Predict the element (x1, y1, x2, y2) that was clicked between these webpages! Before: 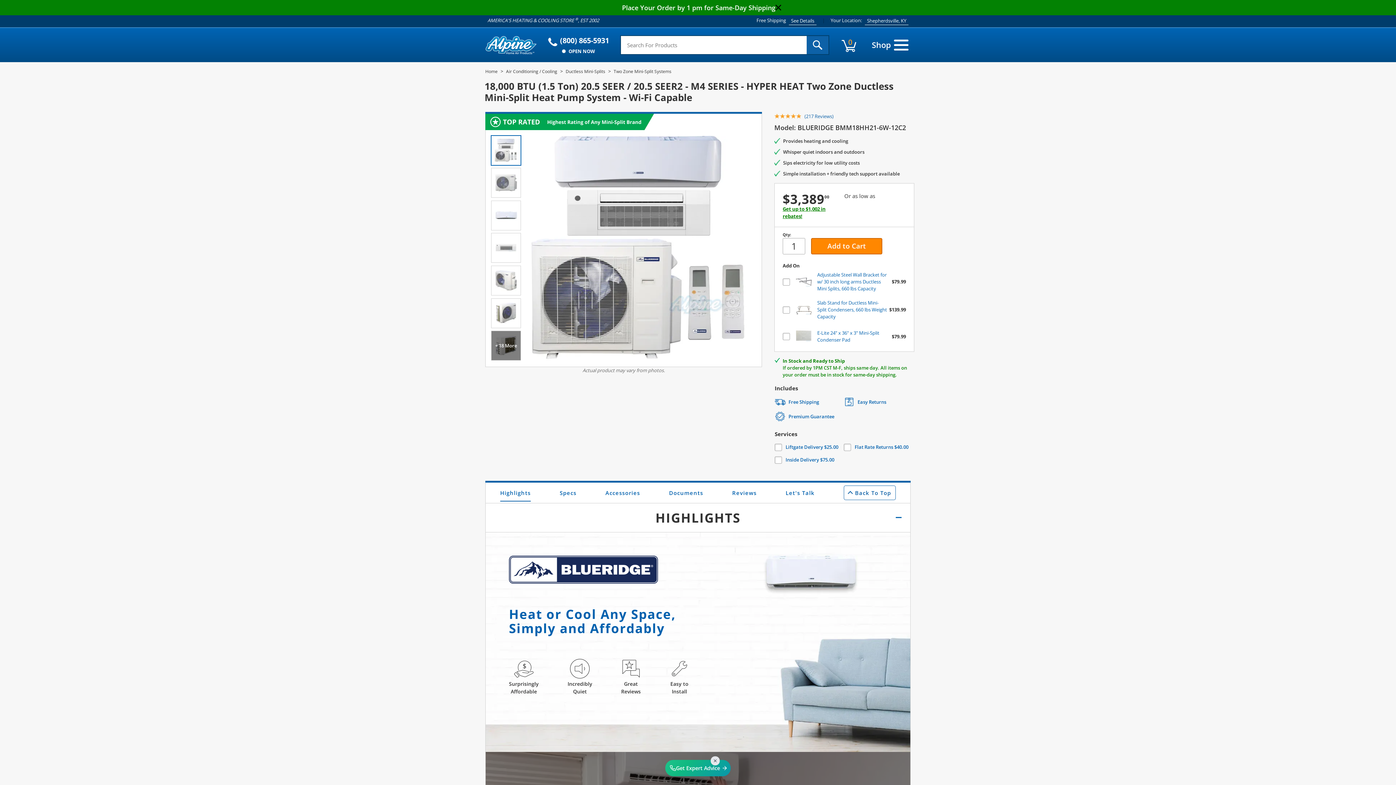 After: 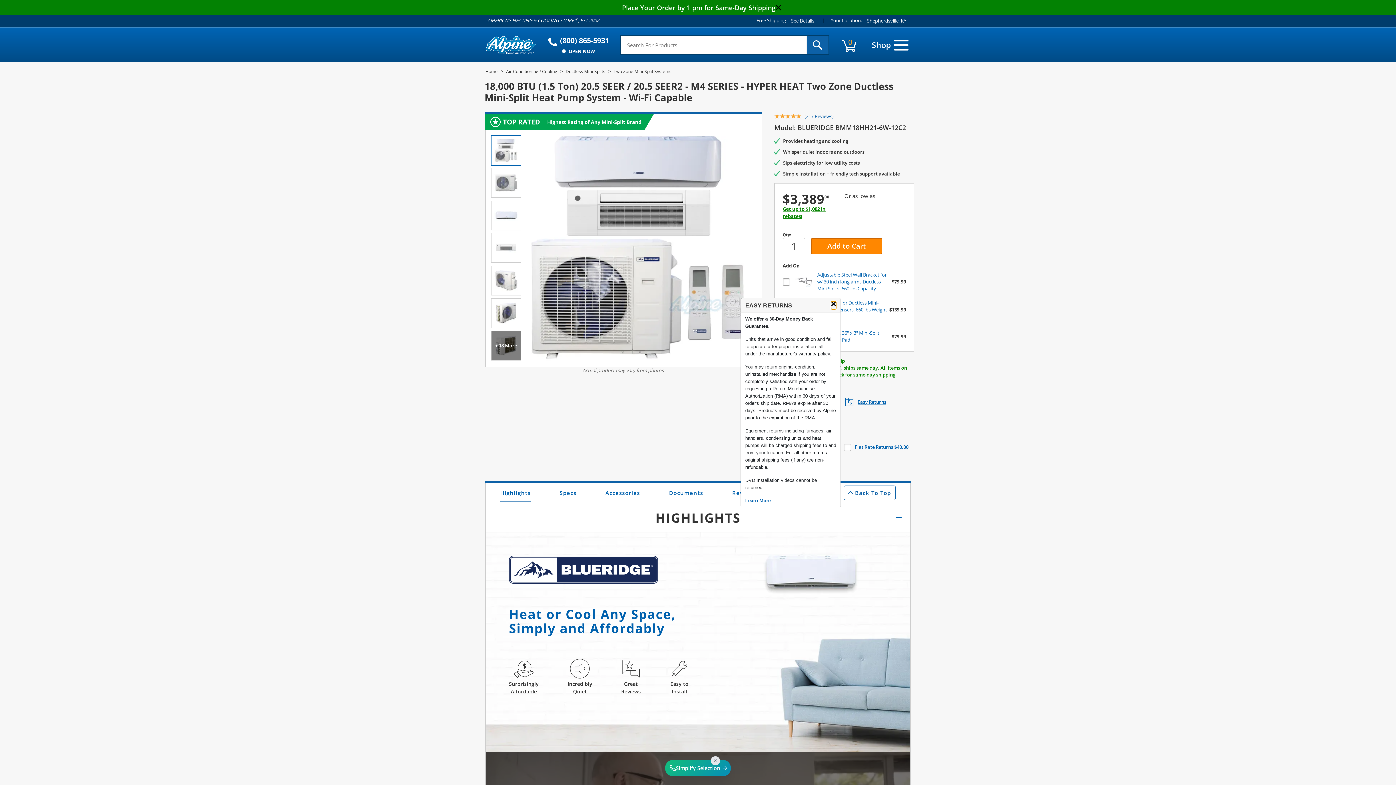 Action: label: Easy Returns bbox: (844, 396, 886, 408)